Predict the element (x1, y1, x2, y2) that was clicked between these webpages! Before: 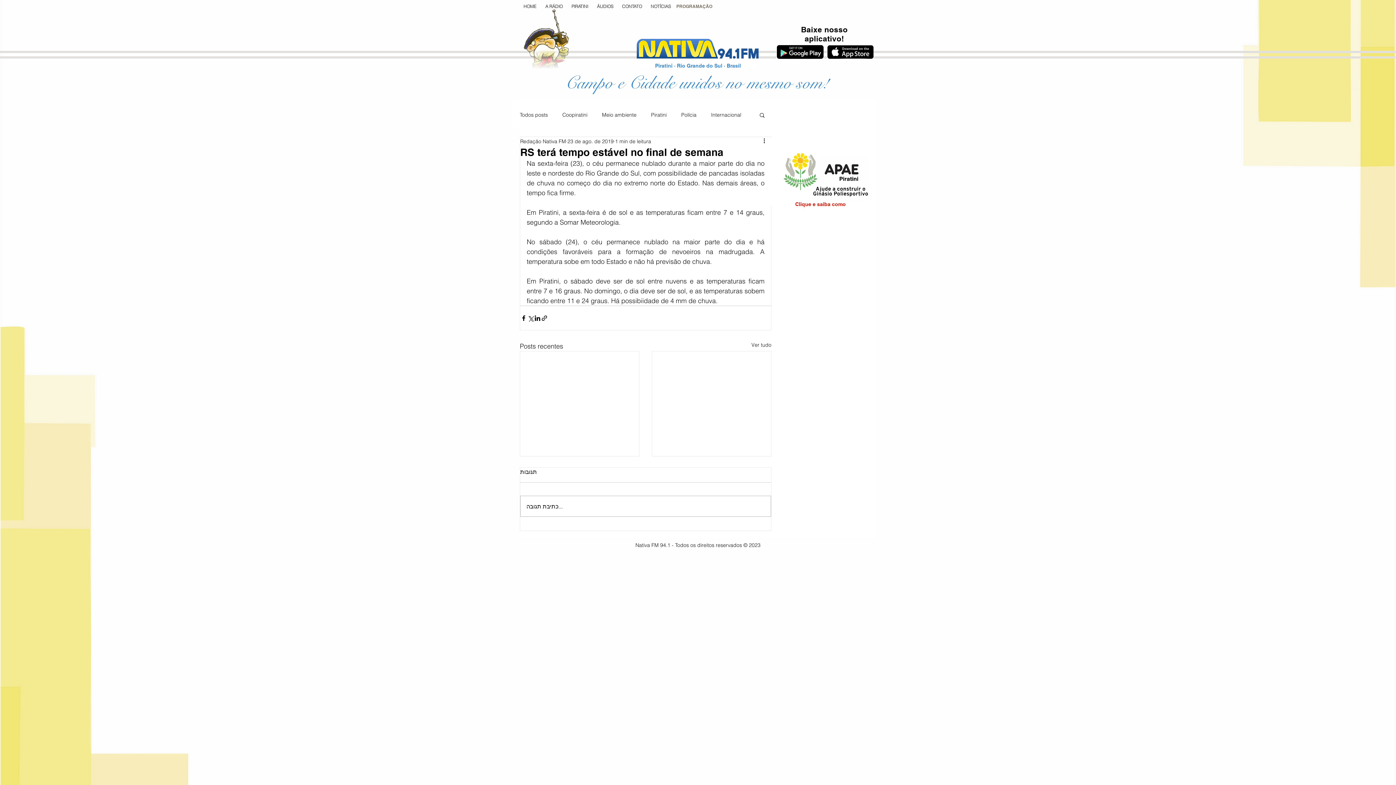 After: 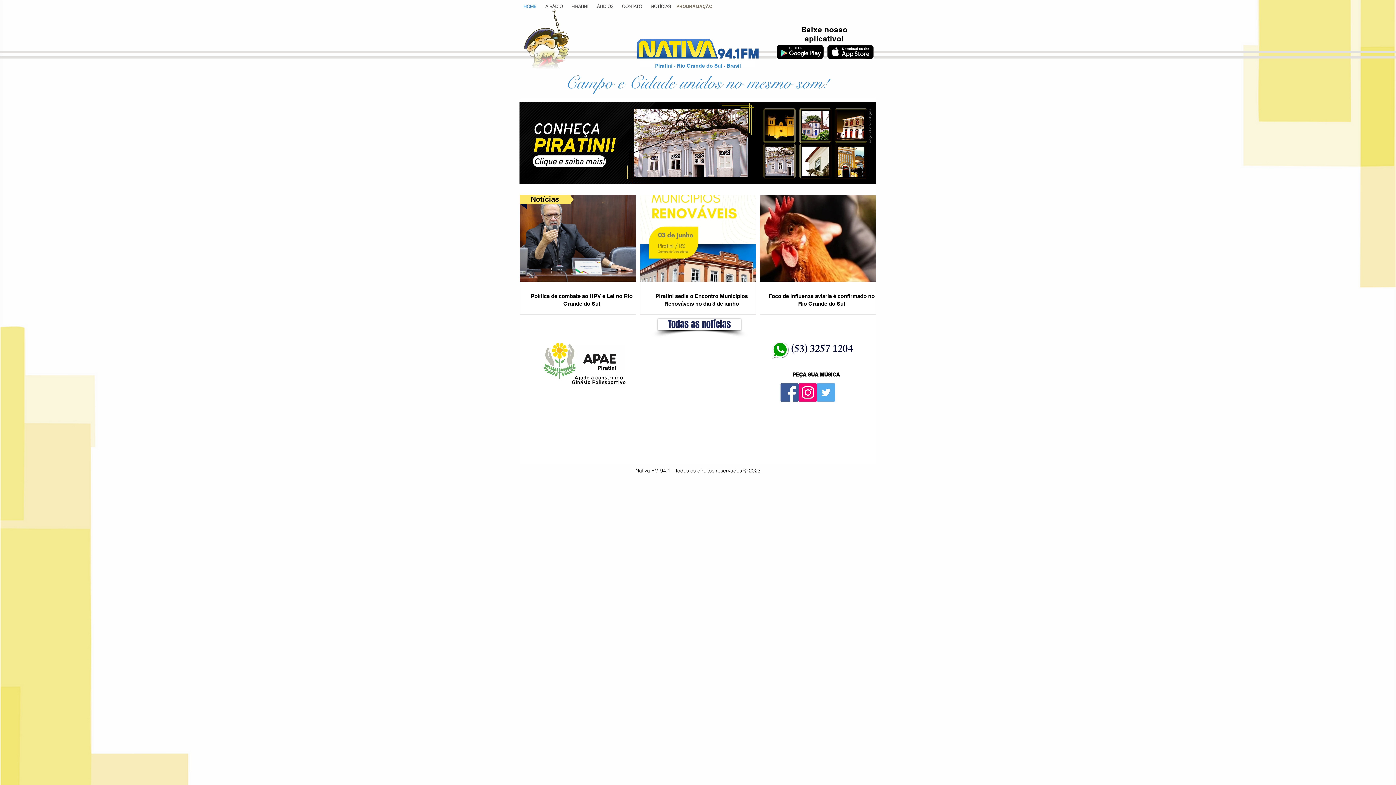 Action: bbox: (634, 38, 761, 58)